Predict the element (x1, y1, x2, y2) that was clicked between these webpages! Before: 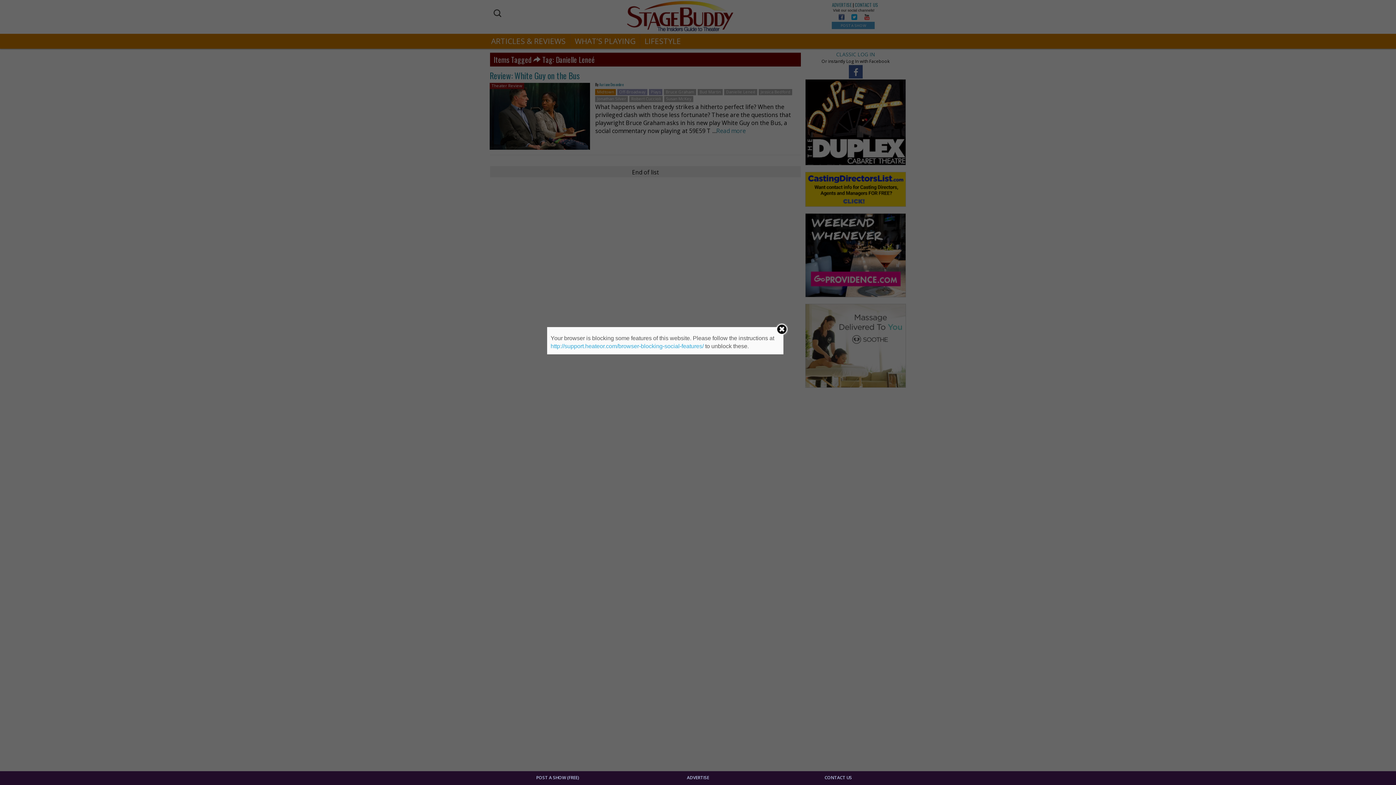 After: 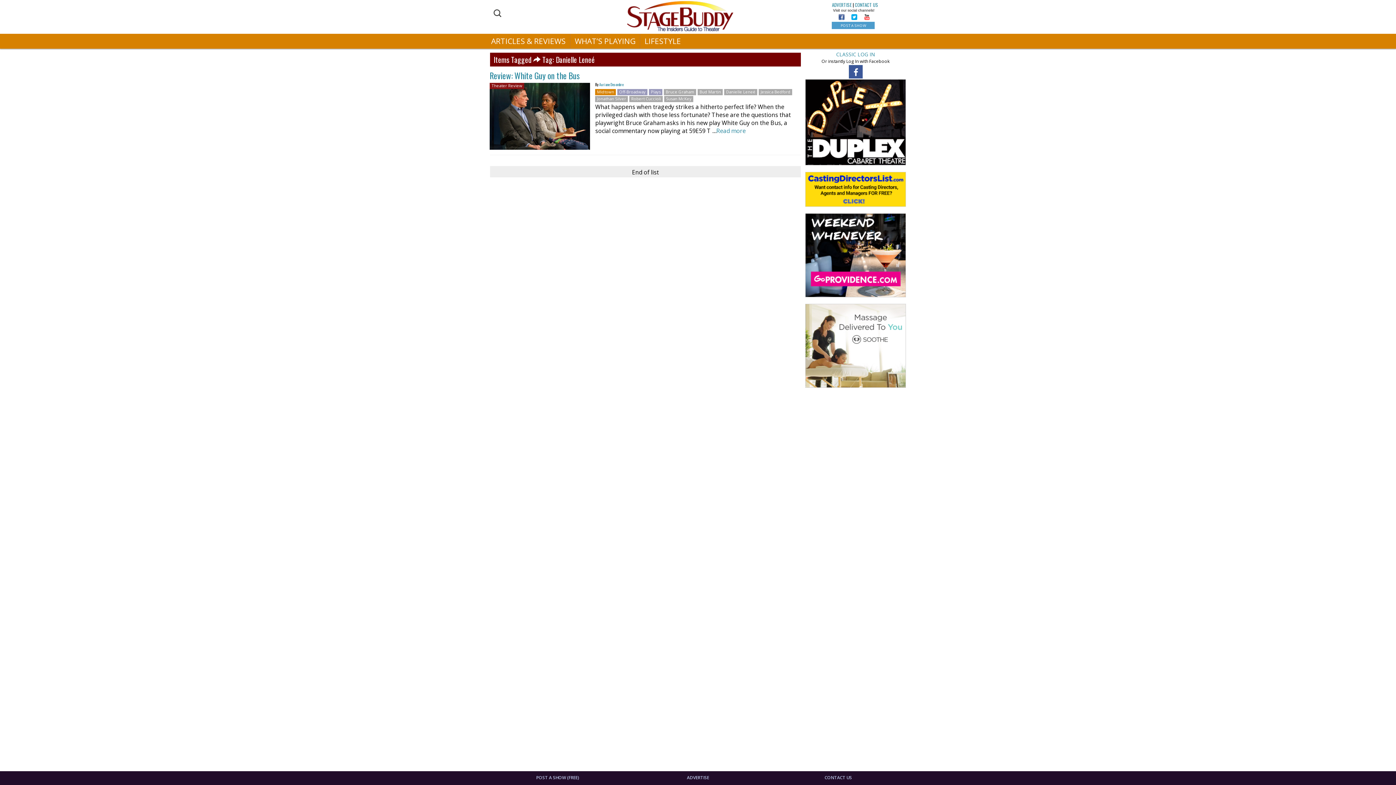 Action: bbox: (775, 323, 788, 335)